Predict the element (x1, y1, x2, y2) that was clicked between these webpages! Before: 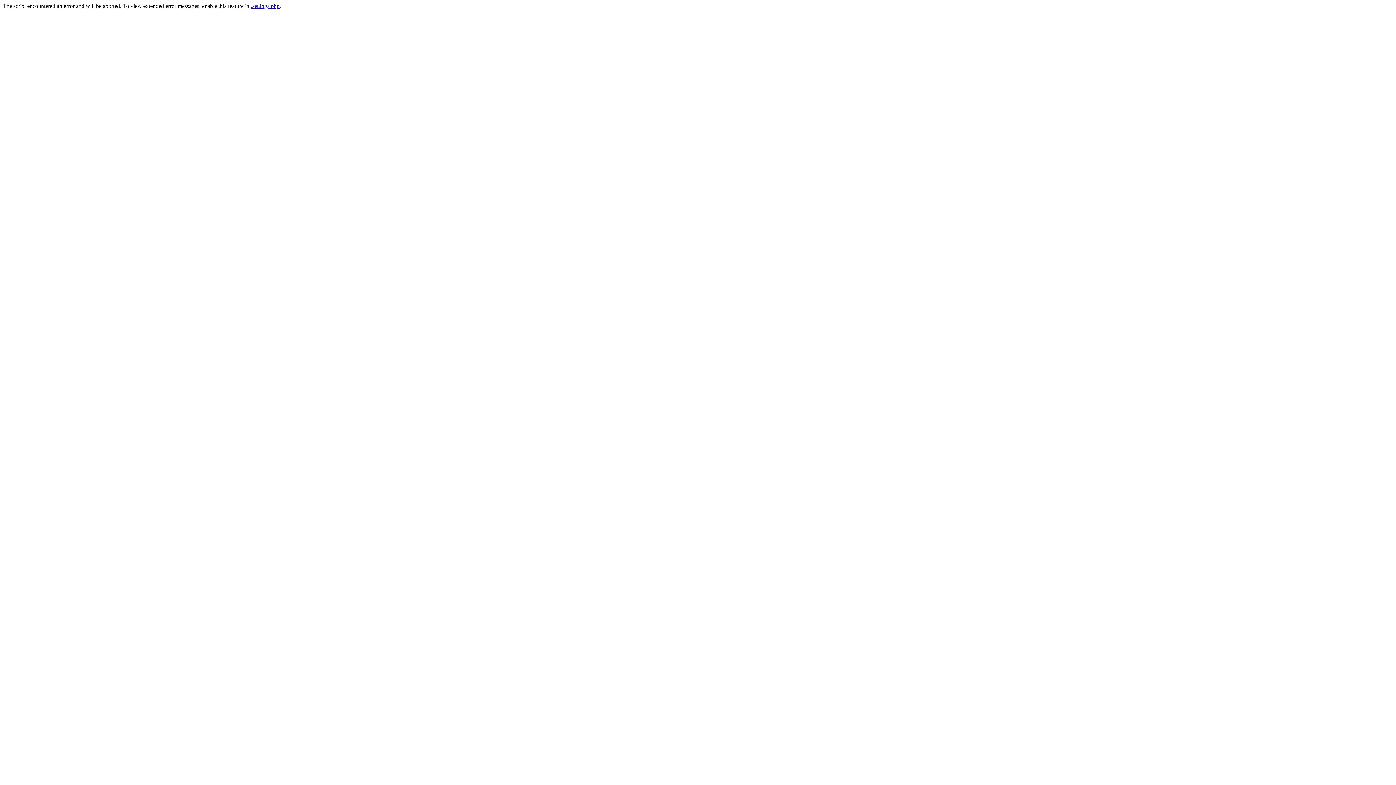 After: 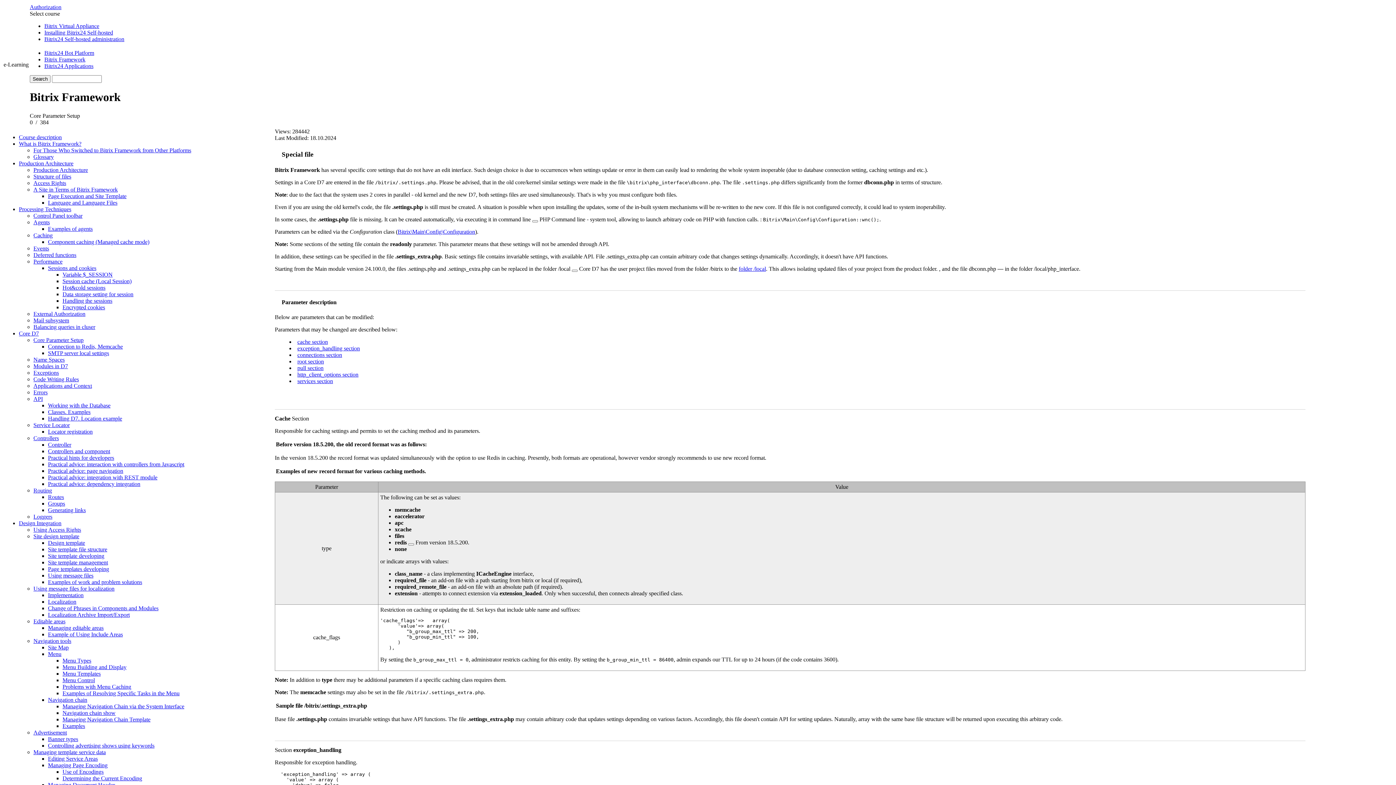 Action: label: .settings.php bbox: (250, 2, 279, 9)